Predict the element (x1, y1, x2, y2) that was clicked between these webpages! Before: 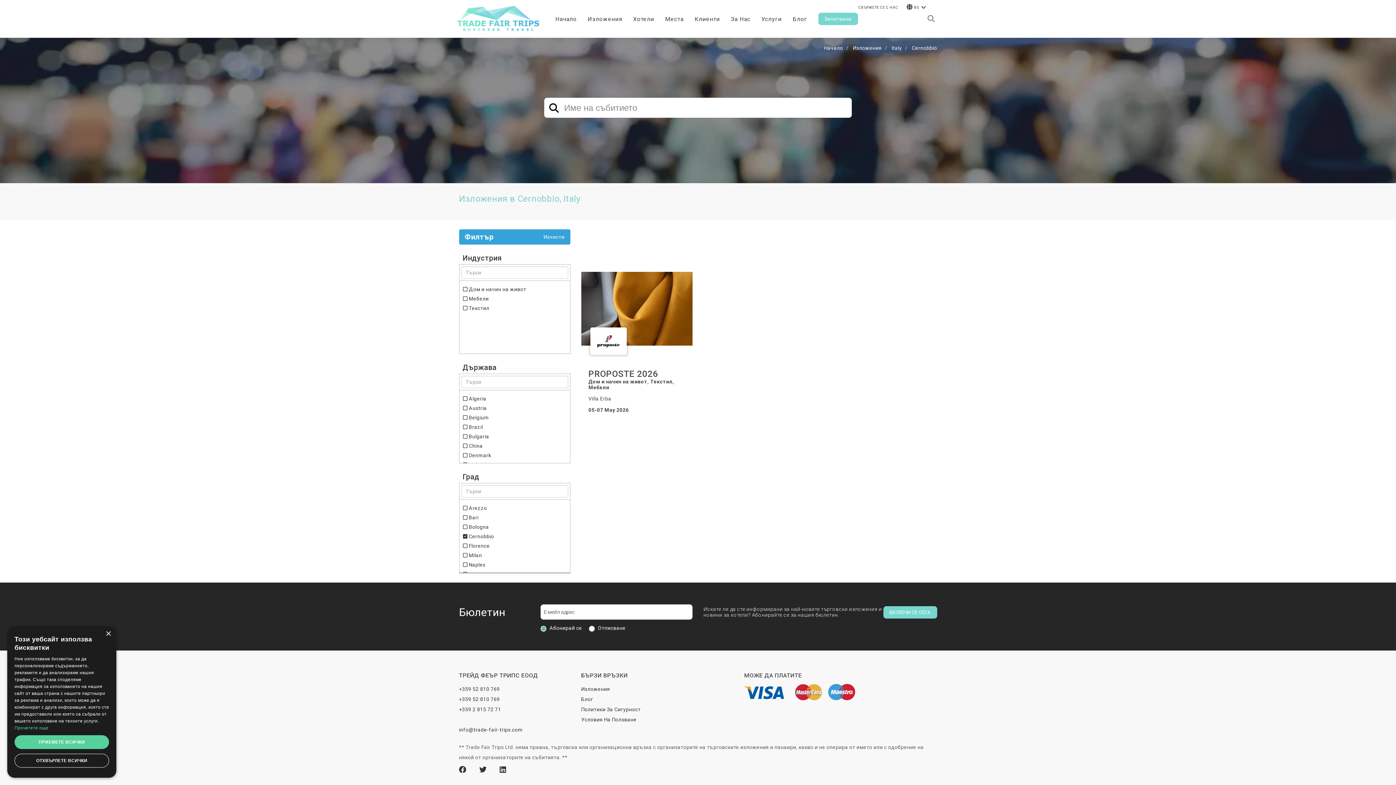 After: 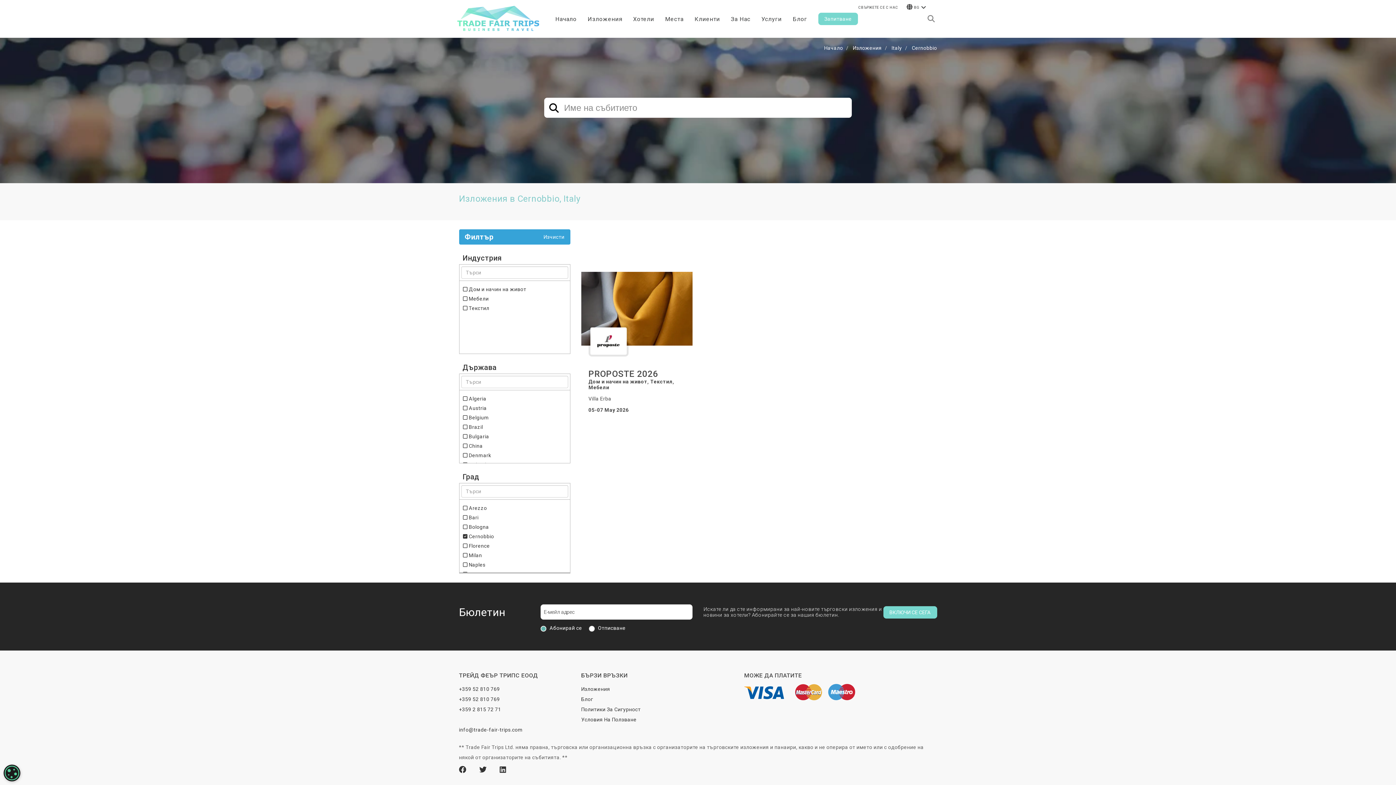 Action: bbox: (14, 735, 109, 749) label: ПРИЕМЕТЕ ВСИЧКИ